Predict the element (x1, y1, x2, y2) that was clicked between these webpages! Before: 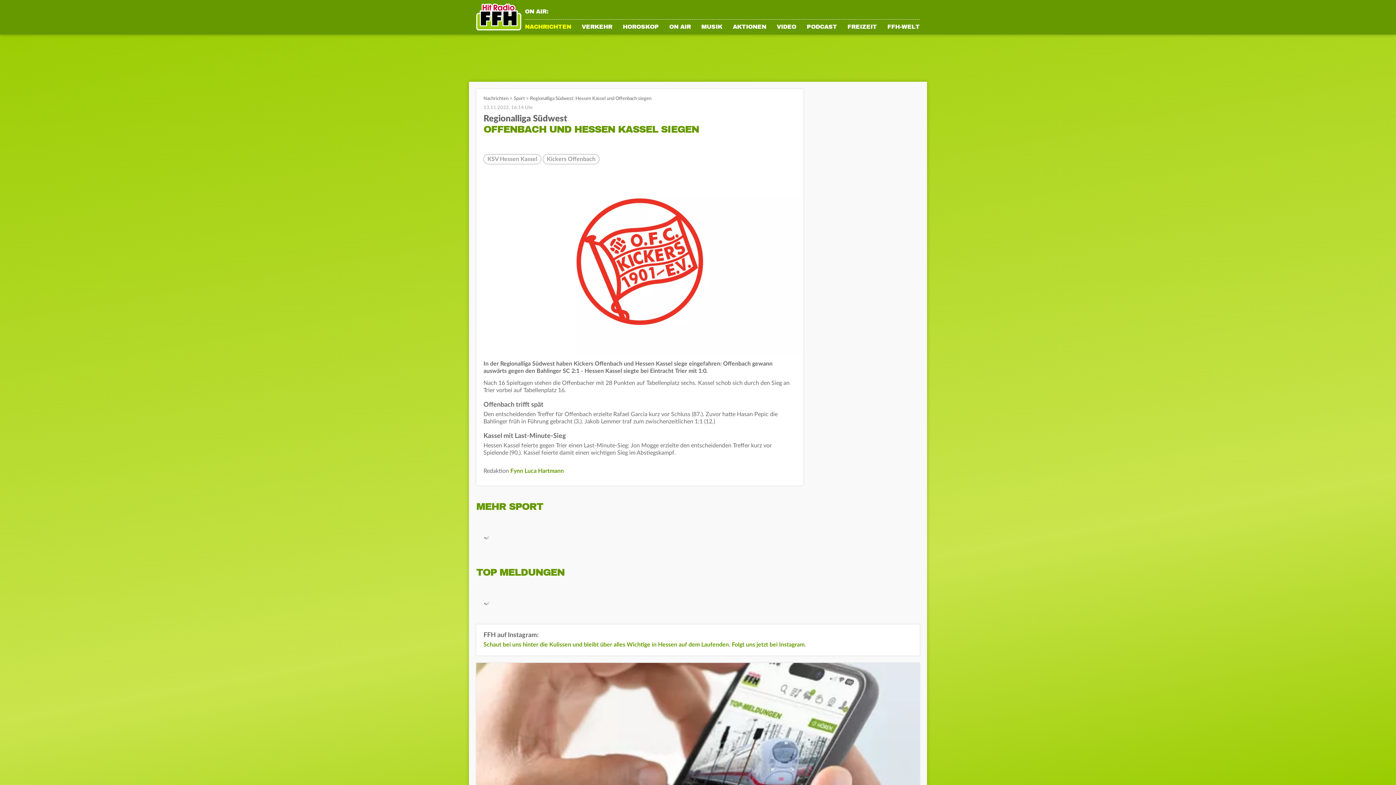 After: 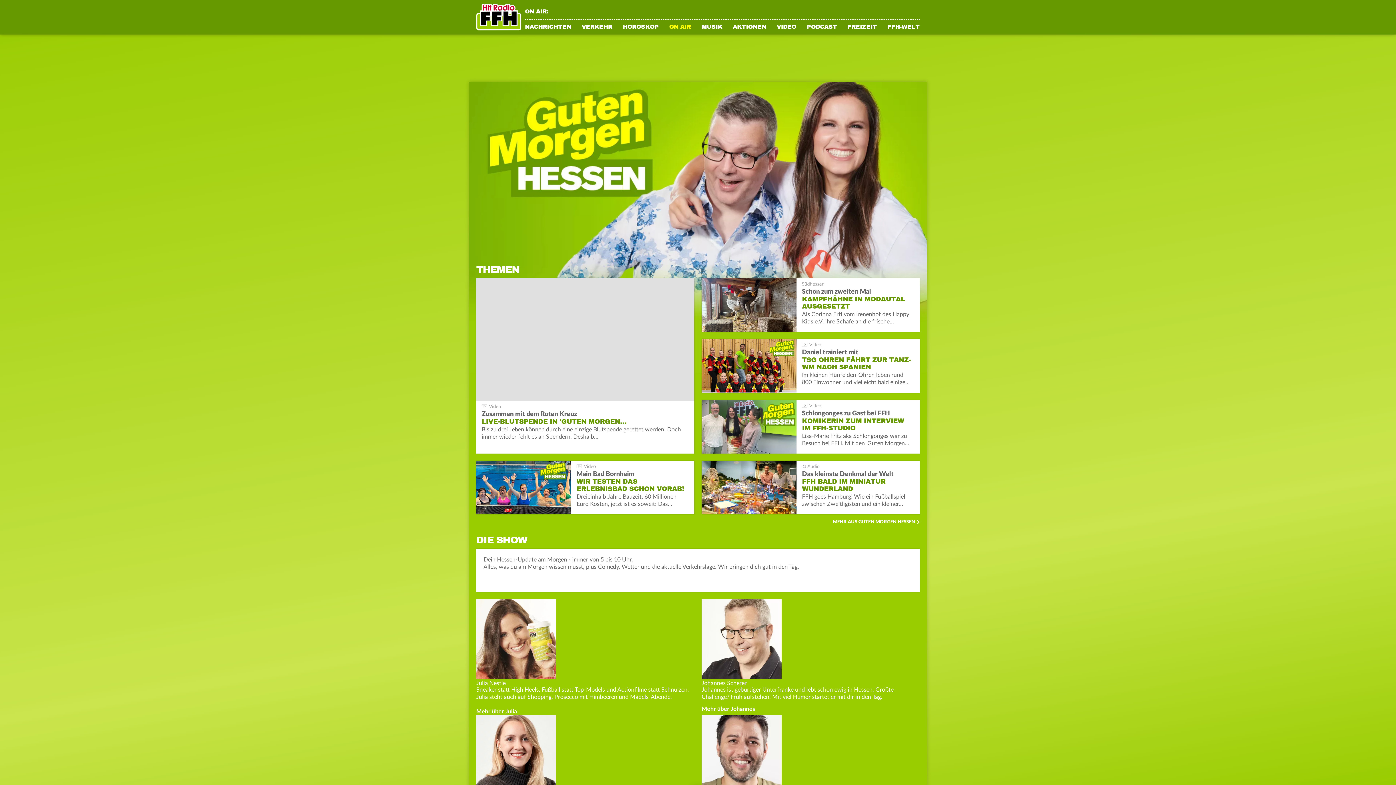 Action: bbox: (669, 24, 691, 34) label: ON AIR